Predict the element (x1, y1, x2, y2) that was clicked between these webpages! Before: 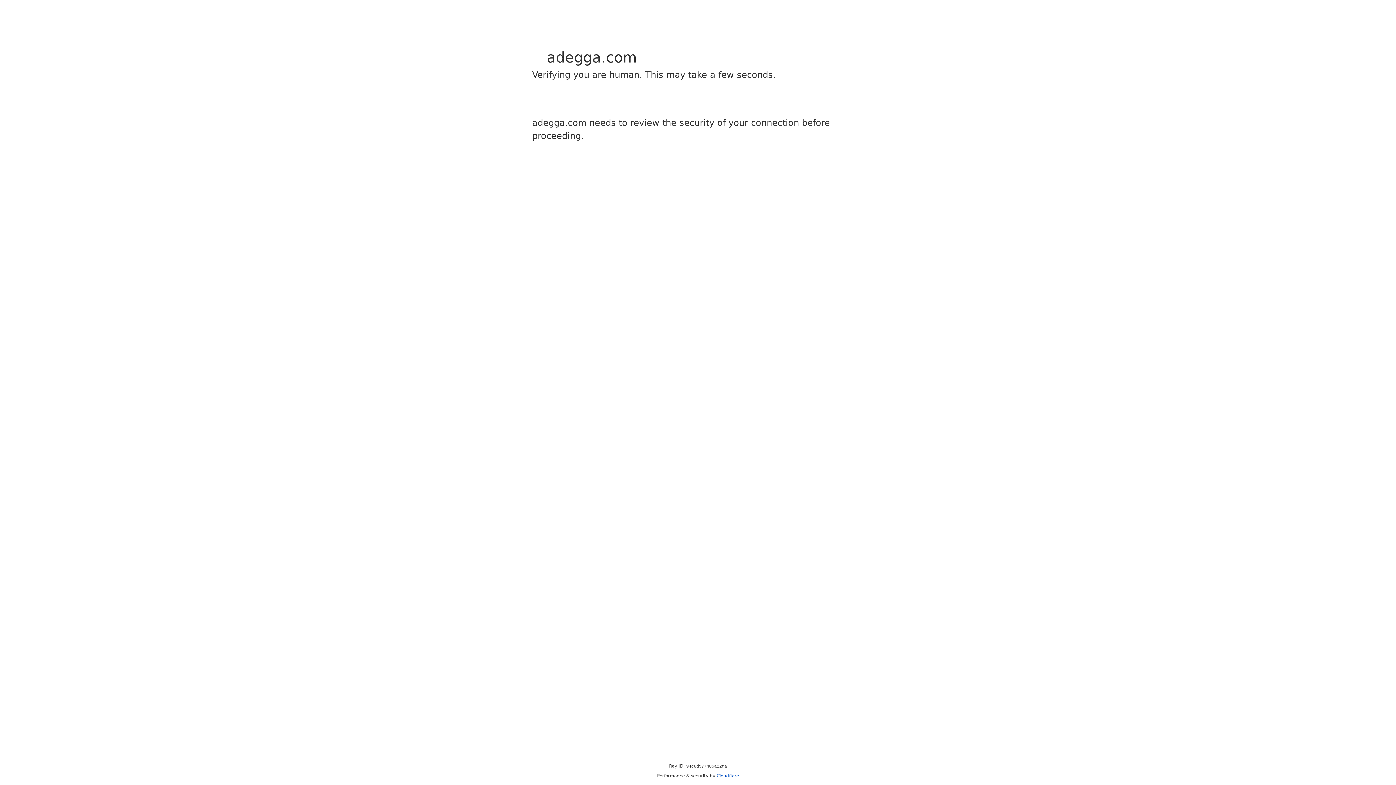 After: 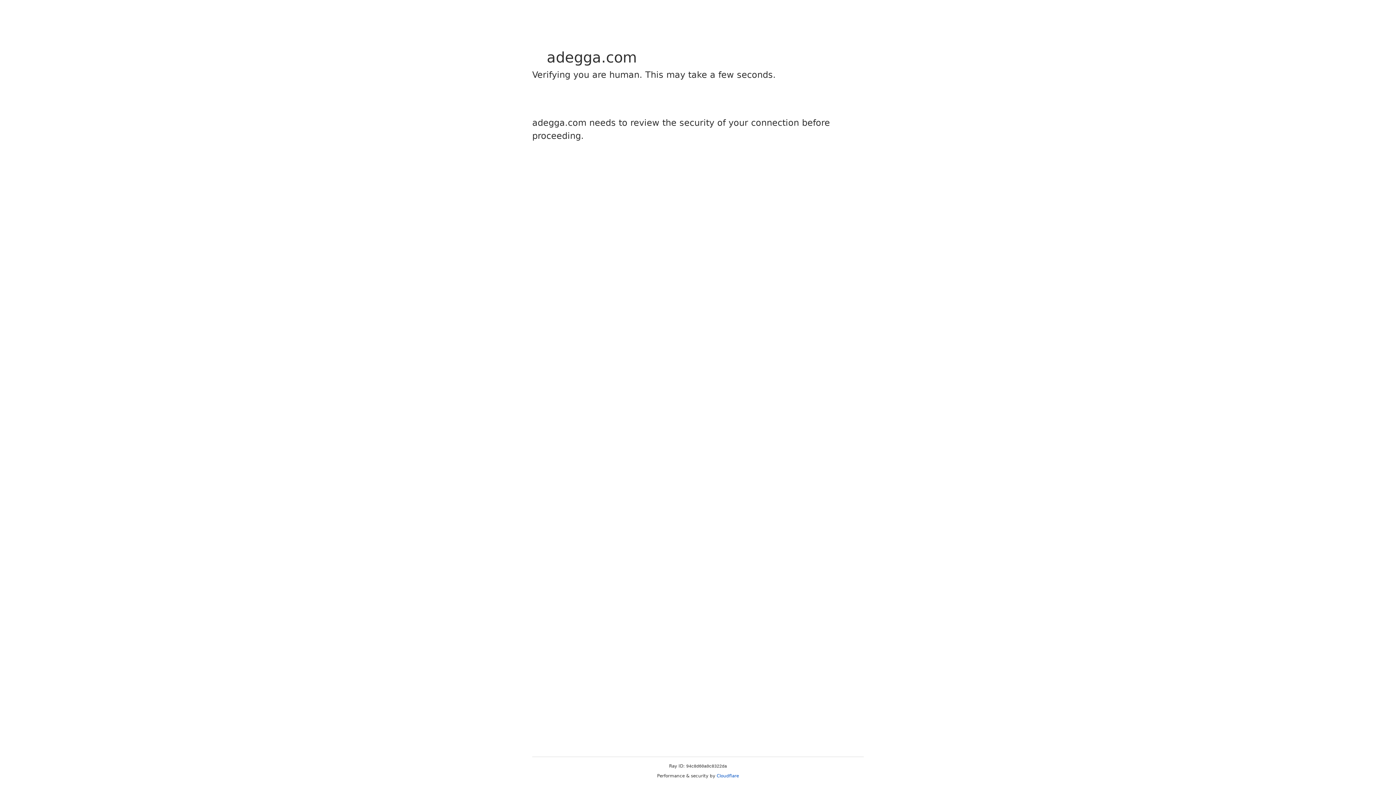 Action: bbox: (716, 773, 739, 778) label: Cloudflare